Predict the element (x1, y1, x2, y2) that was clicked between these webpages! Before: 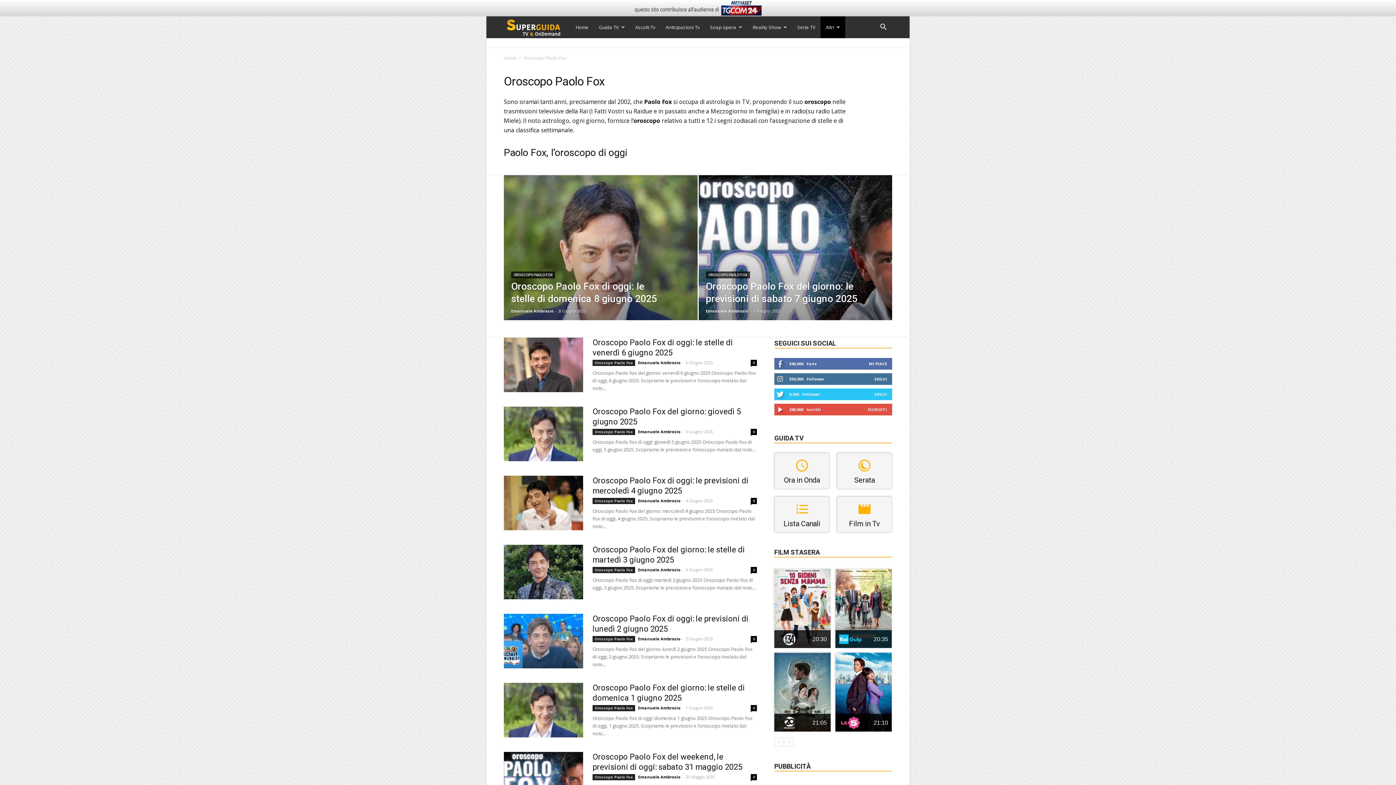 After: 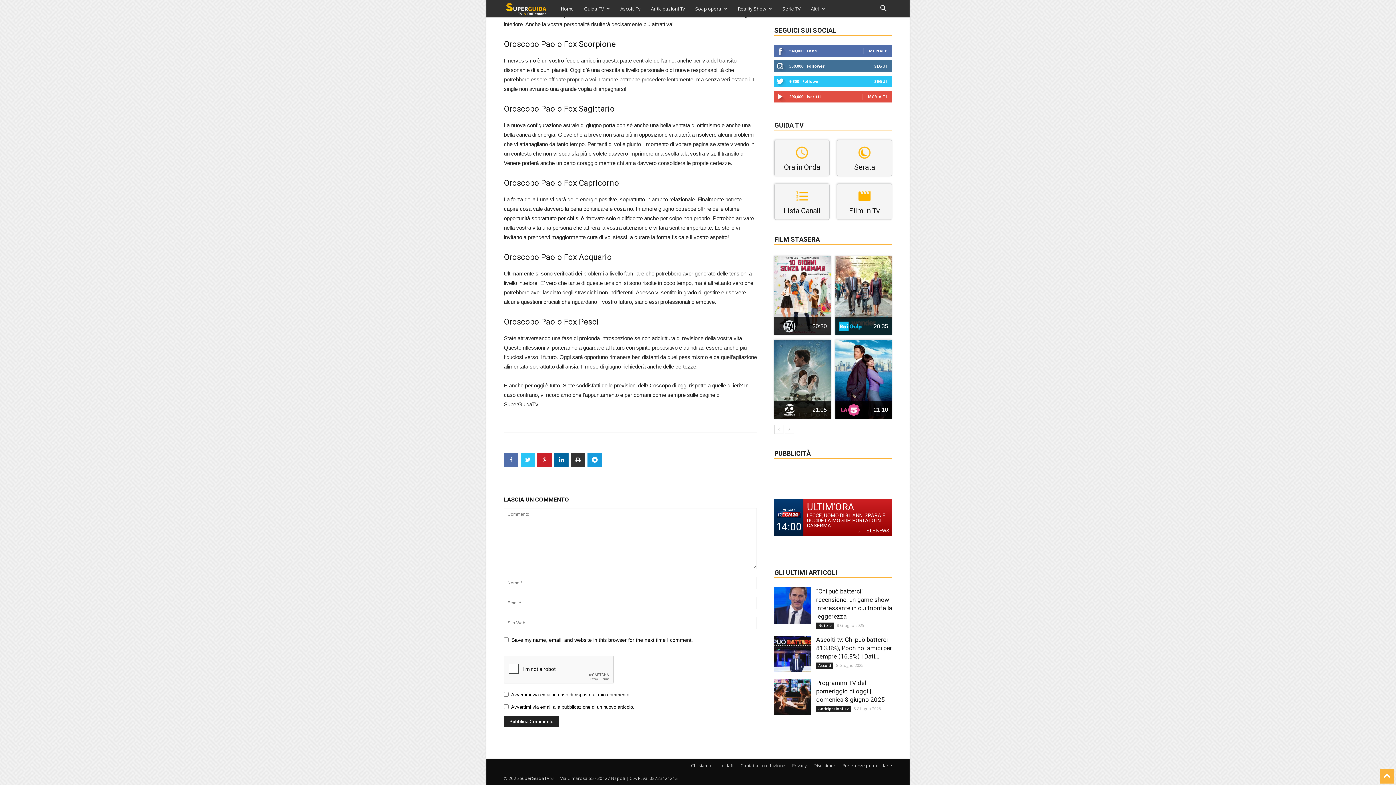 Action: label: 0 bbox: (750, 567, 757, 573)